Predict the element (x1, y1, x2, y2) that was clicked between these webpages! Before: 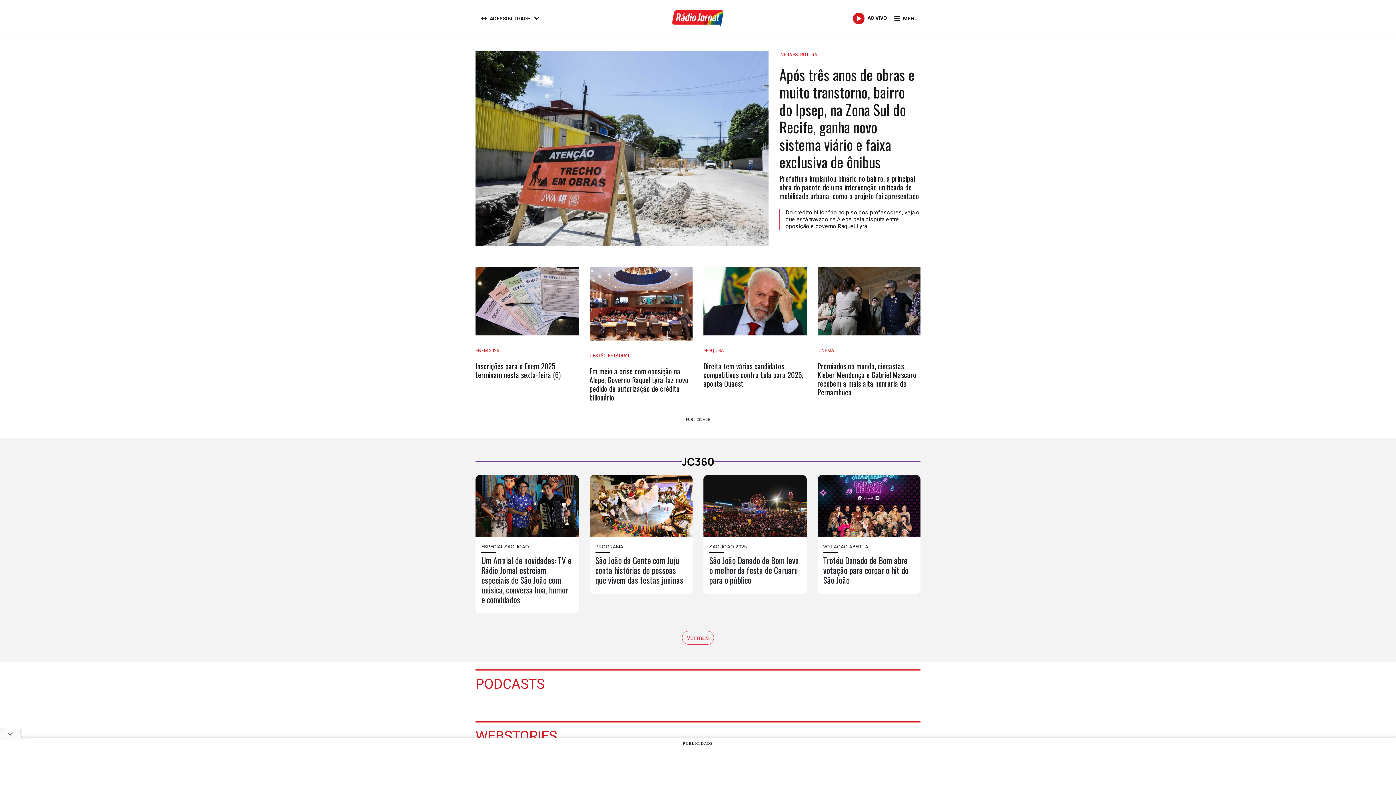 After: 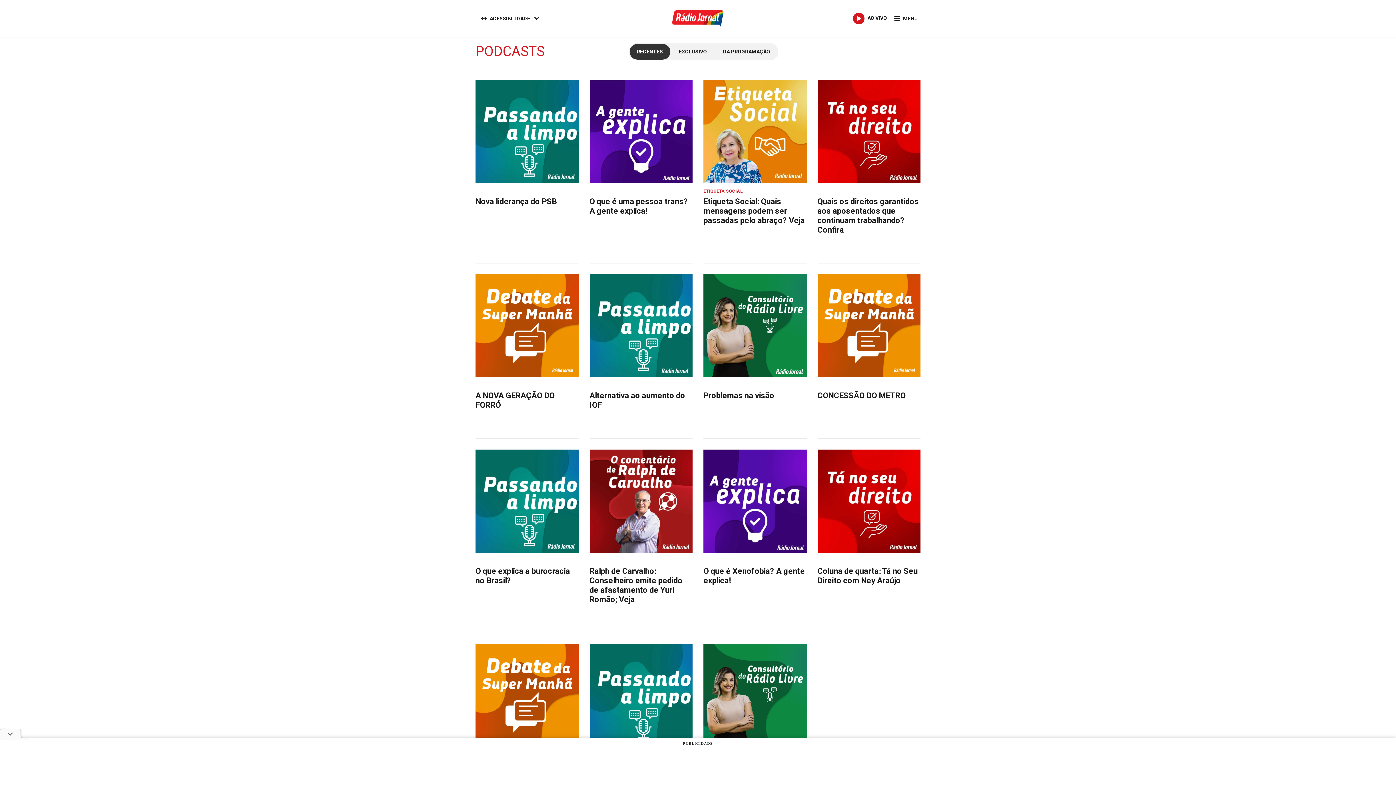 Action: bbox: (475, 676, 544, 692) label: PODCASTS